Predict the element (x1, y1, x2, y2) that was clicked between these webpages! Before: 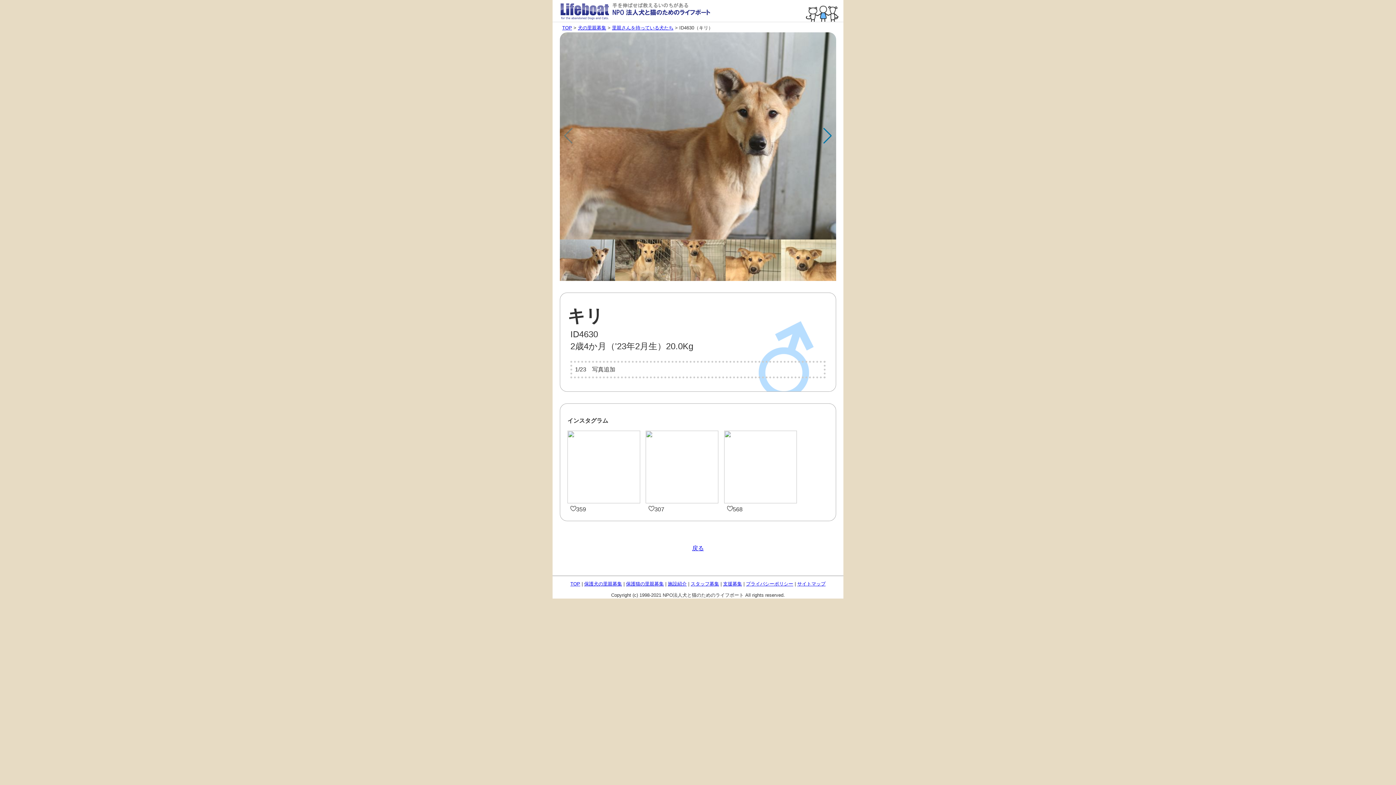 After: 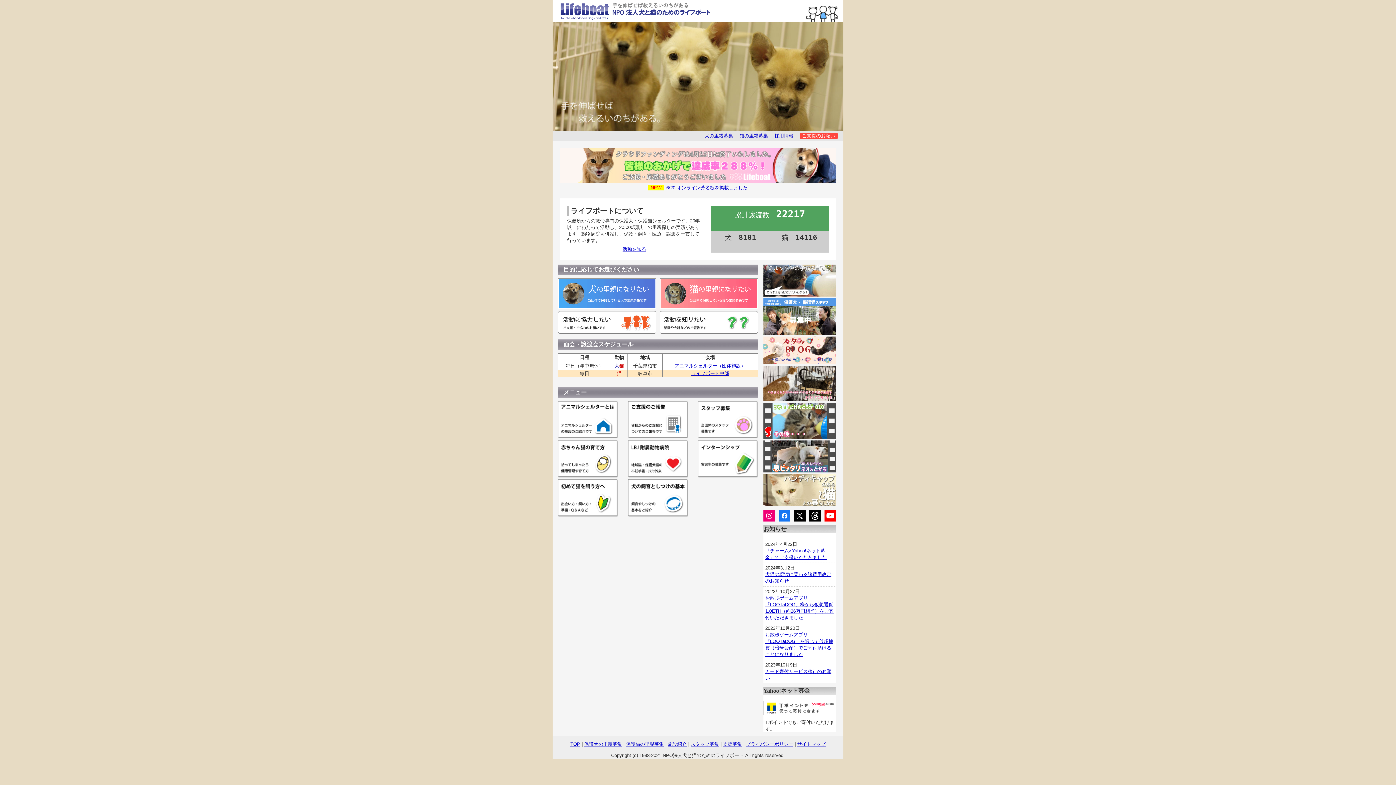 Action: bbox: (560, 16, 716, 22)